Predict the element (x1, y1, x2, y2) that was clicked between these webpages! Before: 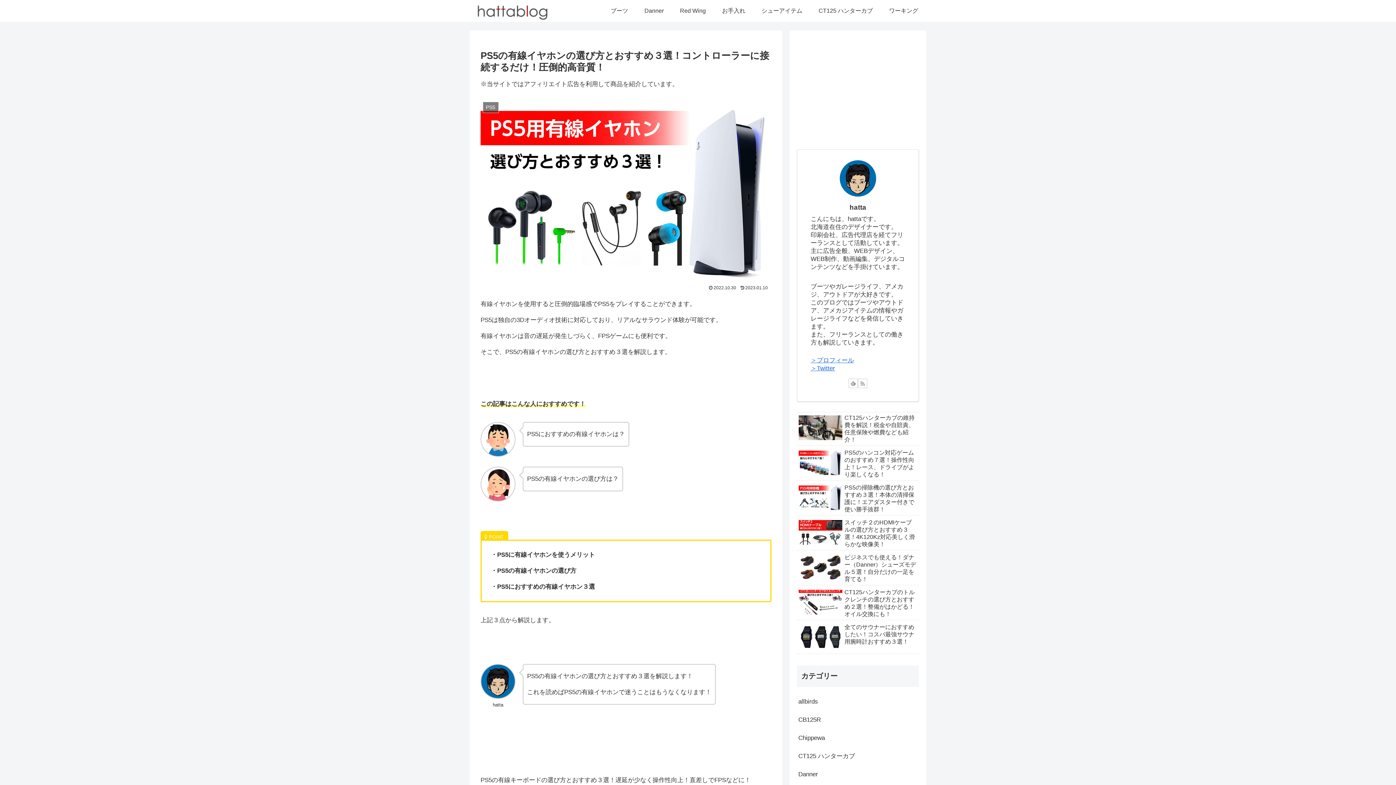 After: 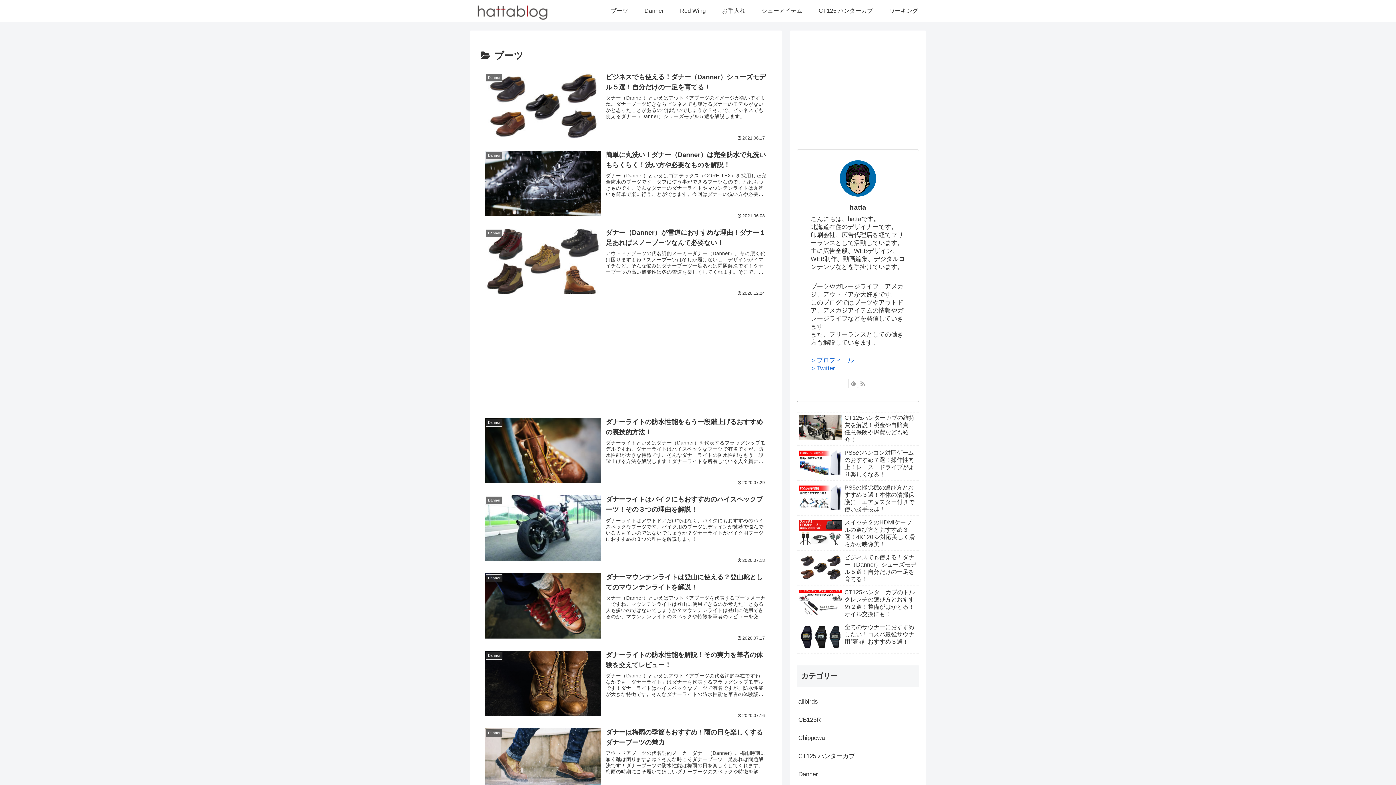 Action: bbox: (602, 0, 636, 21) label: ブーツ